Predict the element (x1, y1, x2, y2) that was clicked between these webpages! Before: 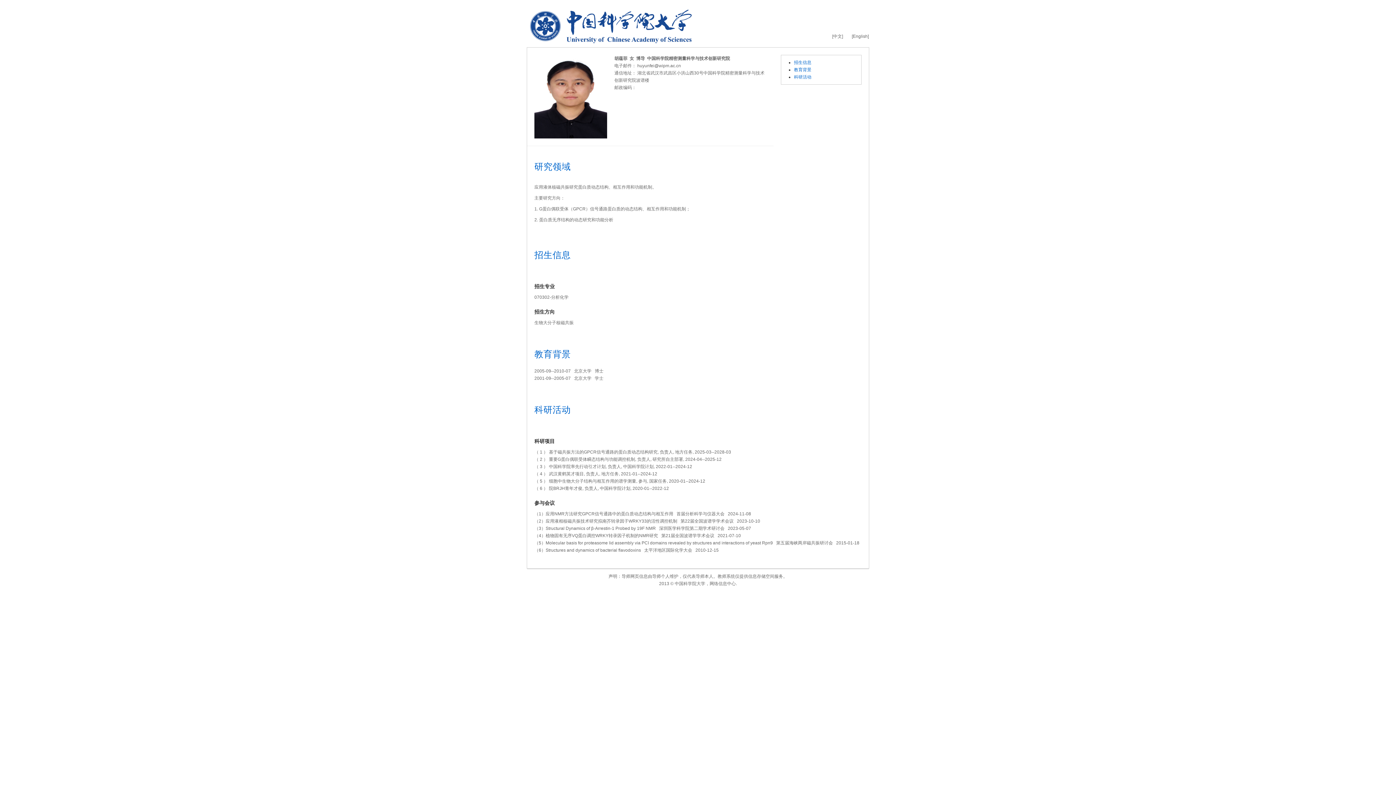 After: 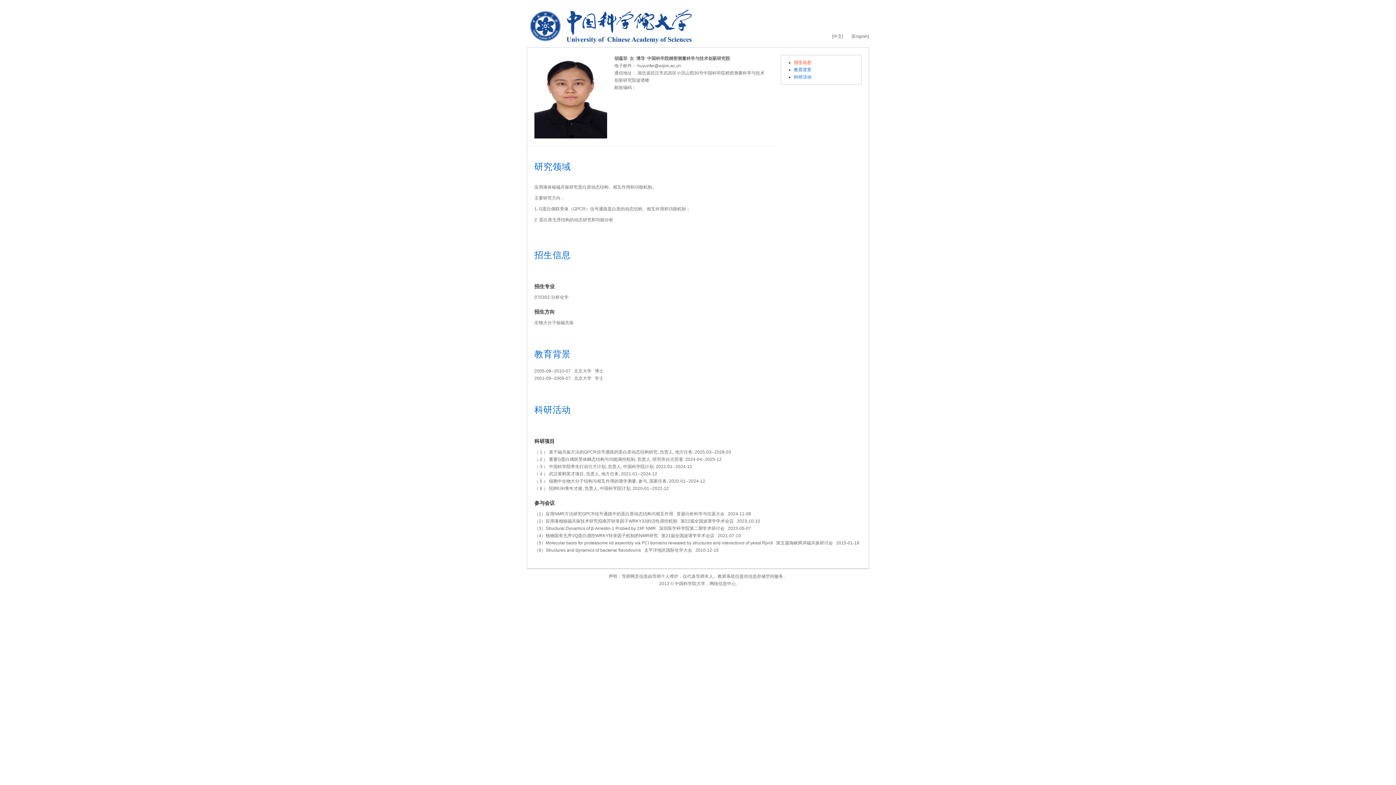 Action: bbox: (794, 60, 811, 65) label: 招生信息